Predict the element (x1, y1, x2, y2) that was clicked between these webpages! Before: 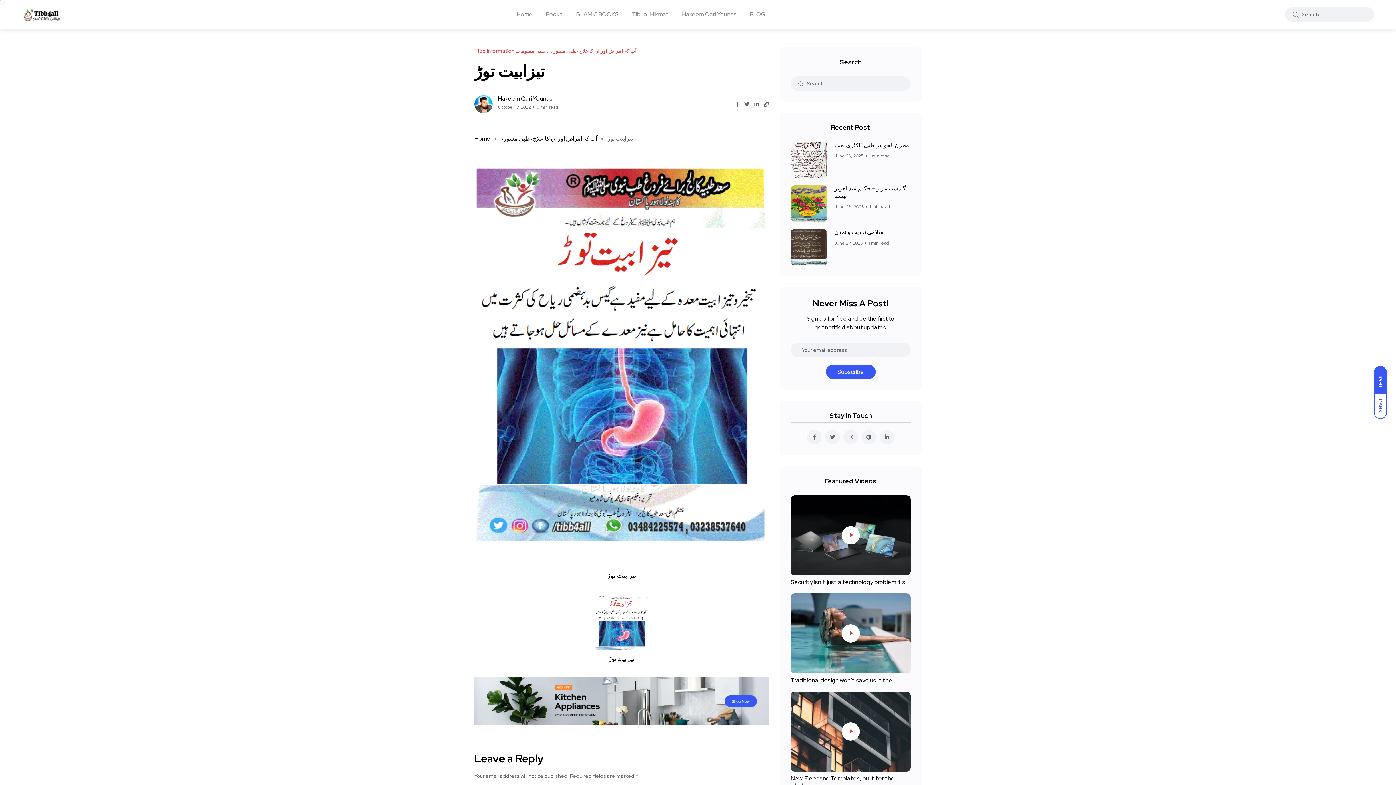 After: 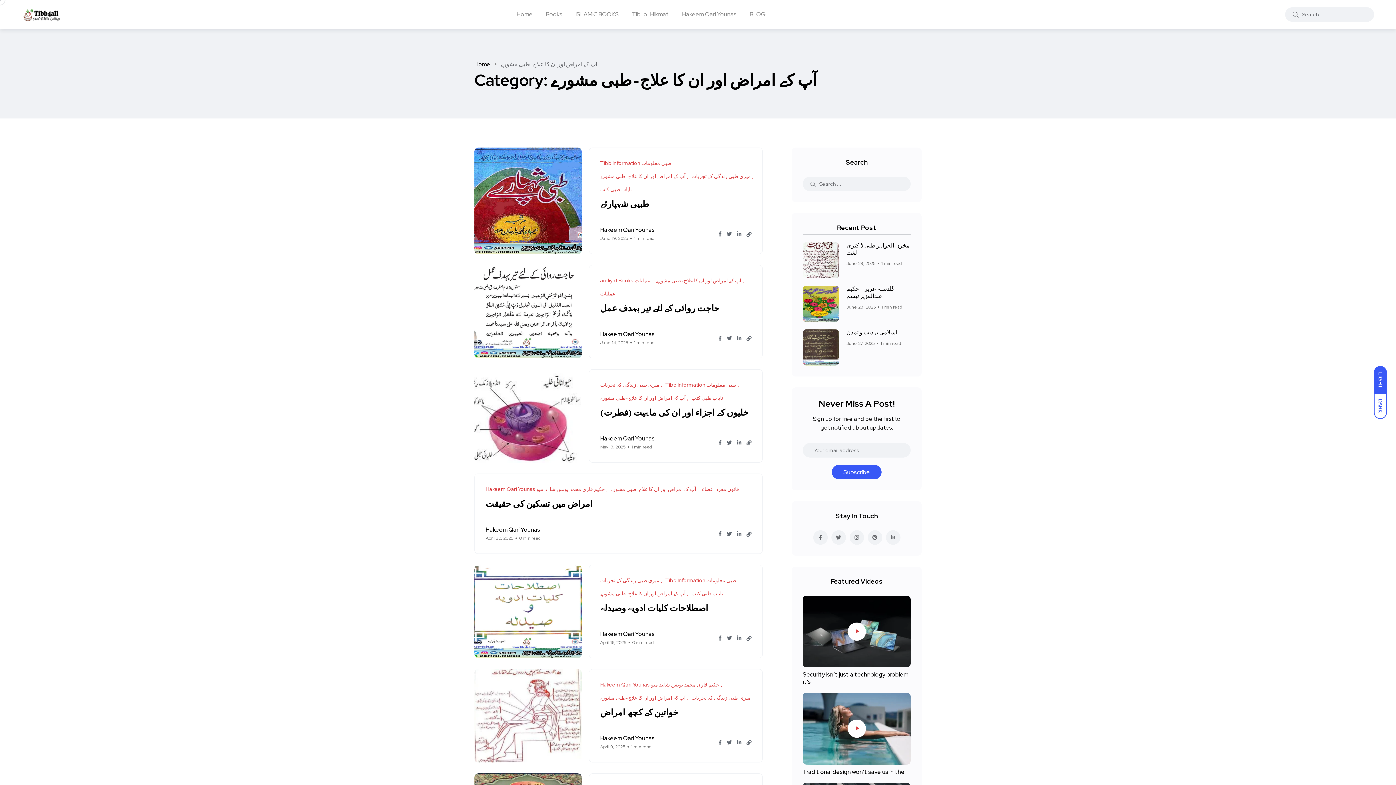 Action: label: آپ کے امراض اور ان کا علاج۔طبی مشورے bbox: (548, 44, 639, 57)